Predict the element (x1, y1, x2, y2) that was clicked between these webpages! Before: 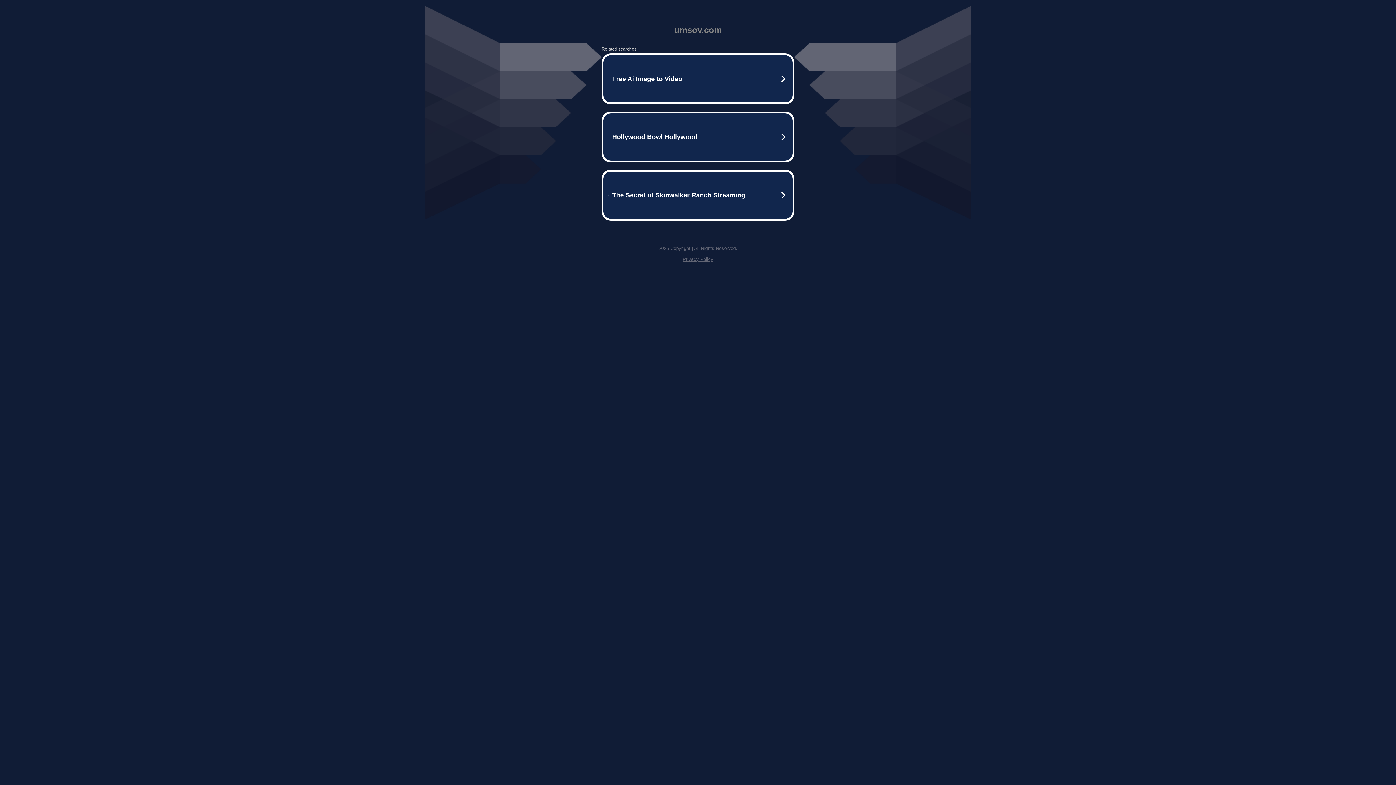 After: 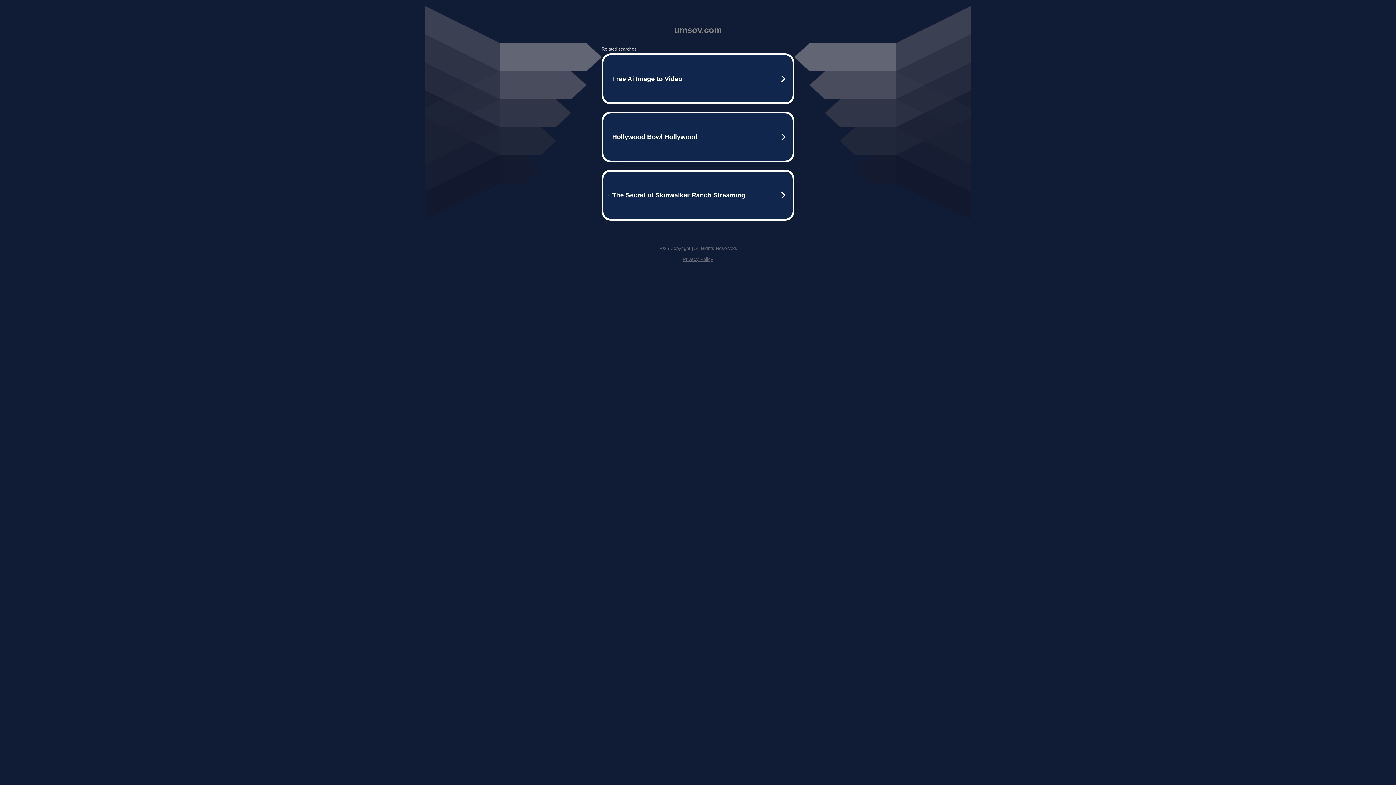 Action: label: Privacy Policy bbox: (682, 256, 713, 262)